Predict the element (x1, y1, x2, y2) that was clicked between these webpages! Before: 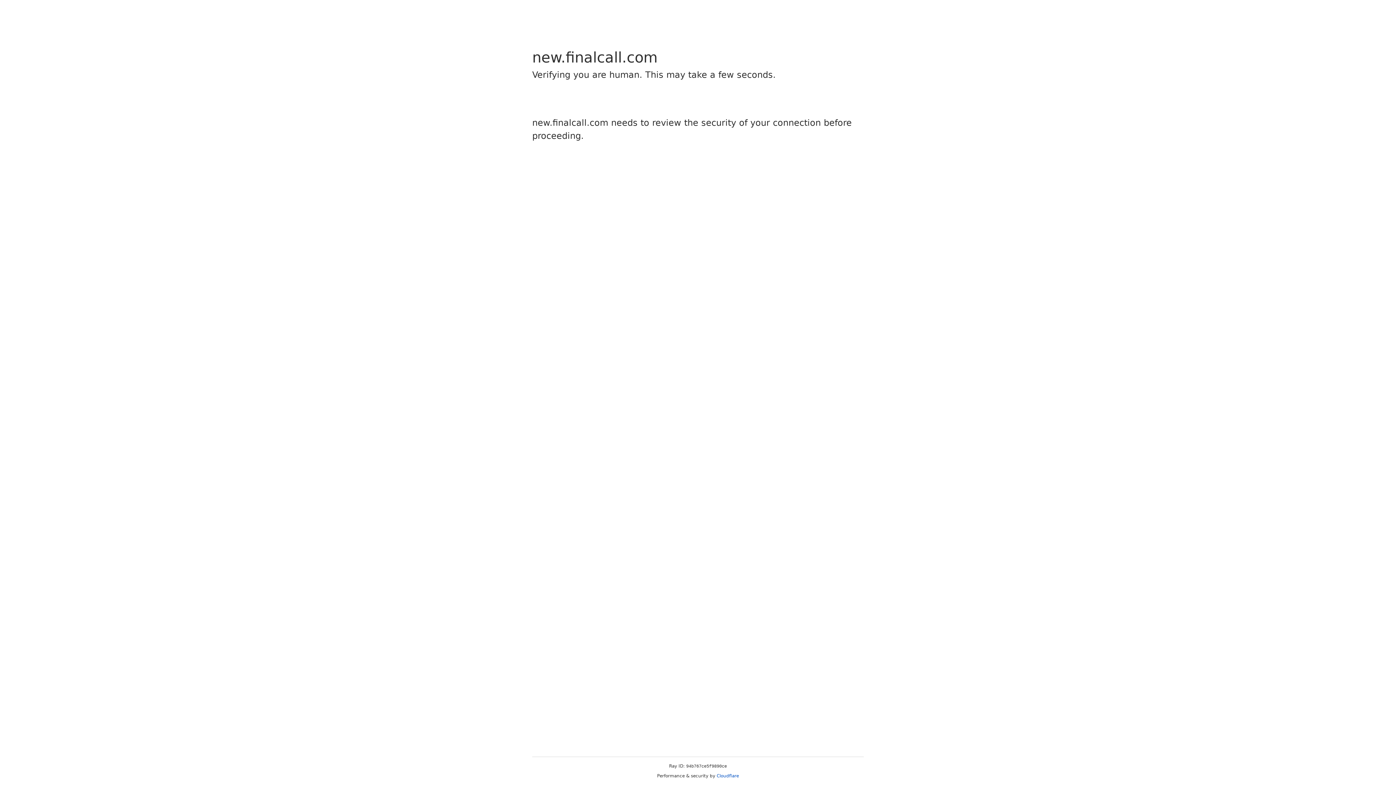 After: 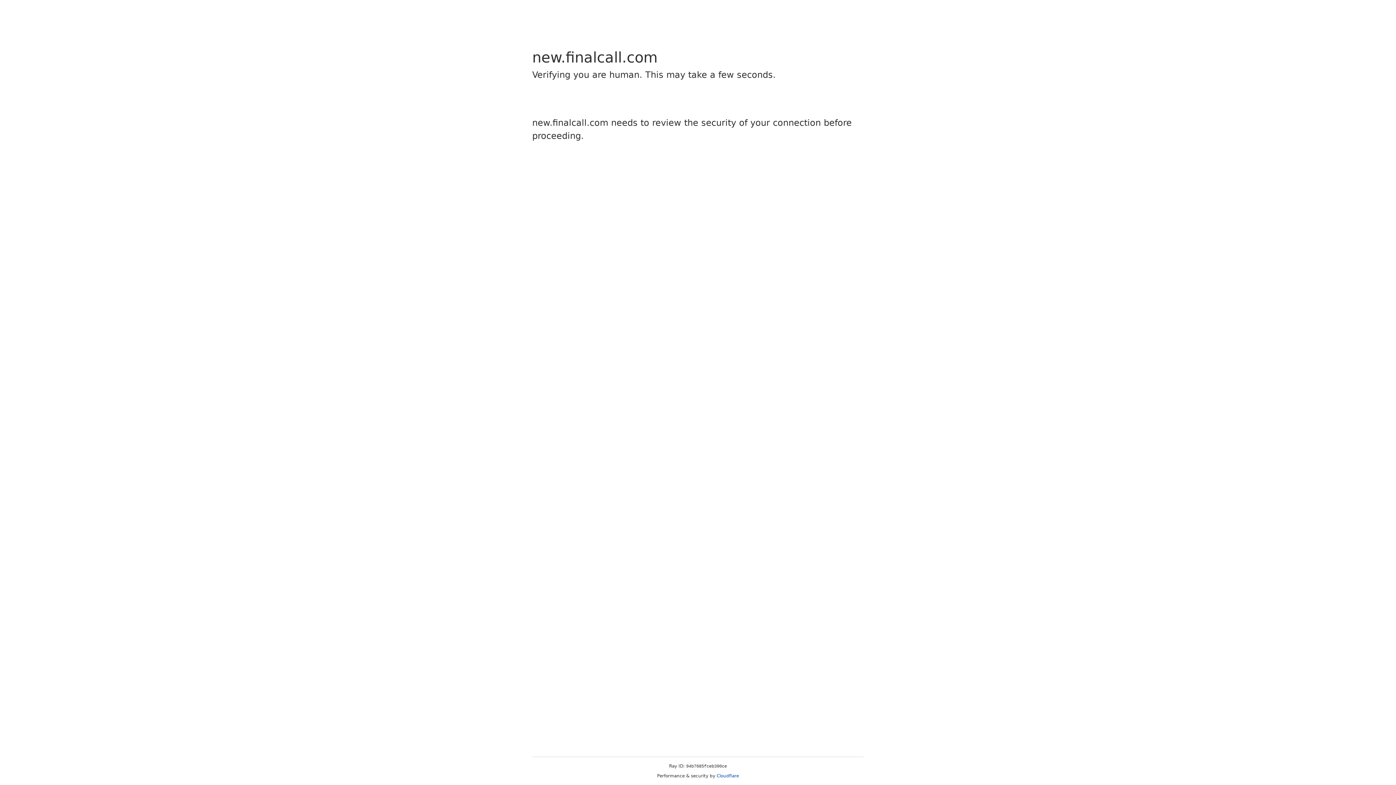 Action: label: Cloudflare bbox: (716, 773, 739, 778)